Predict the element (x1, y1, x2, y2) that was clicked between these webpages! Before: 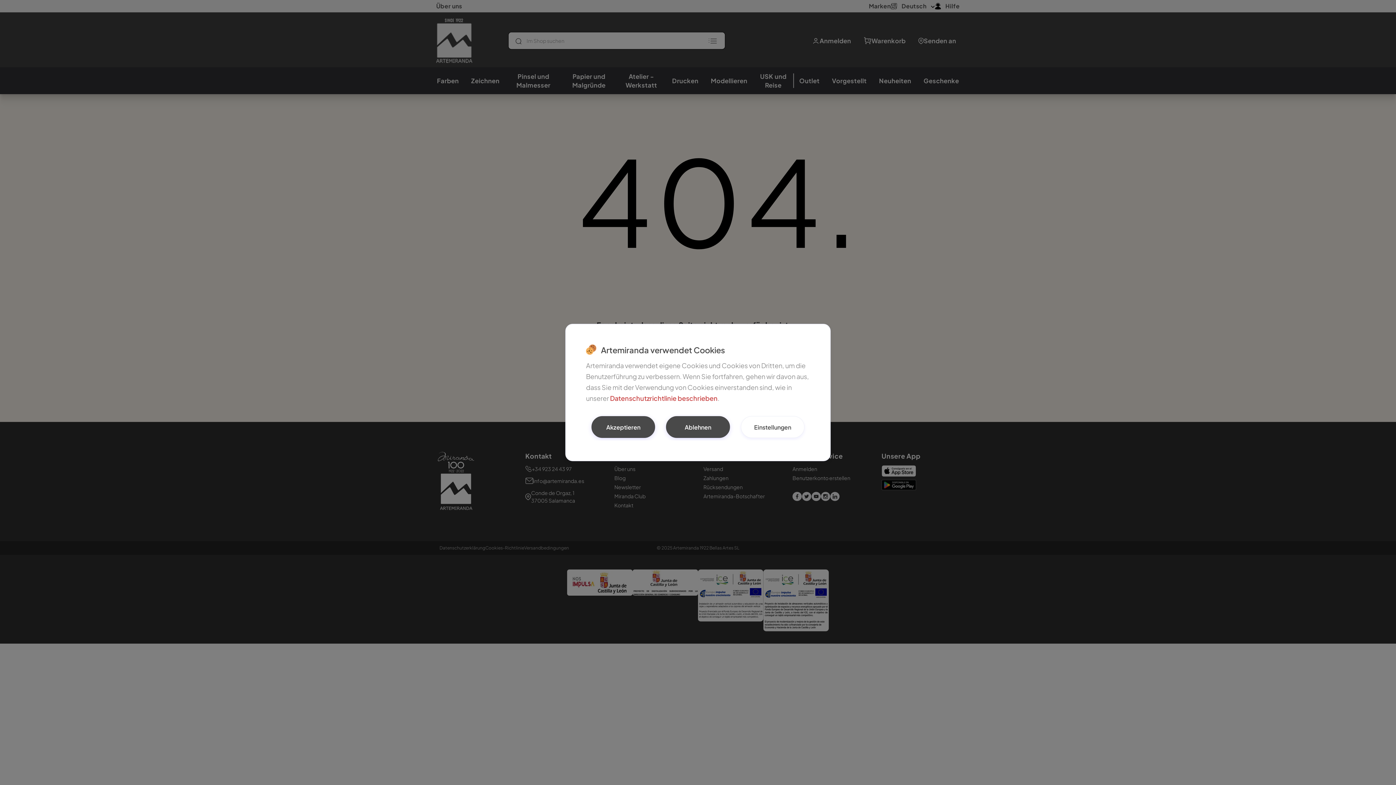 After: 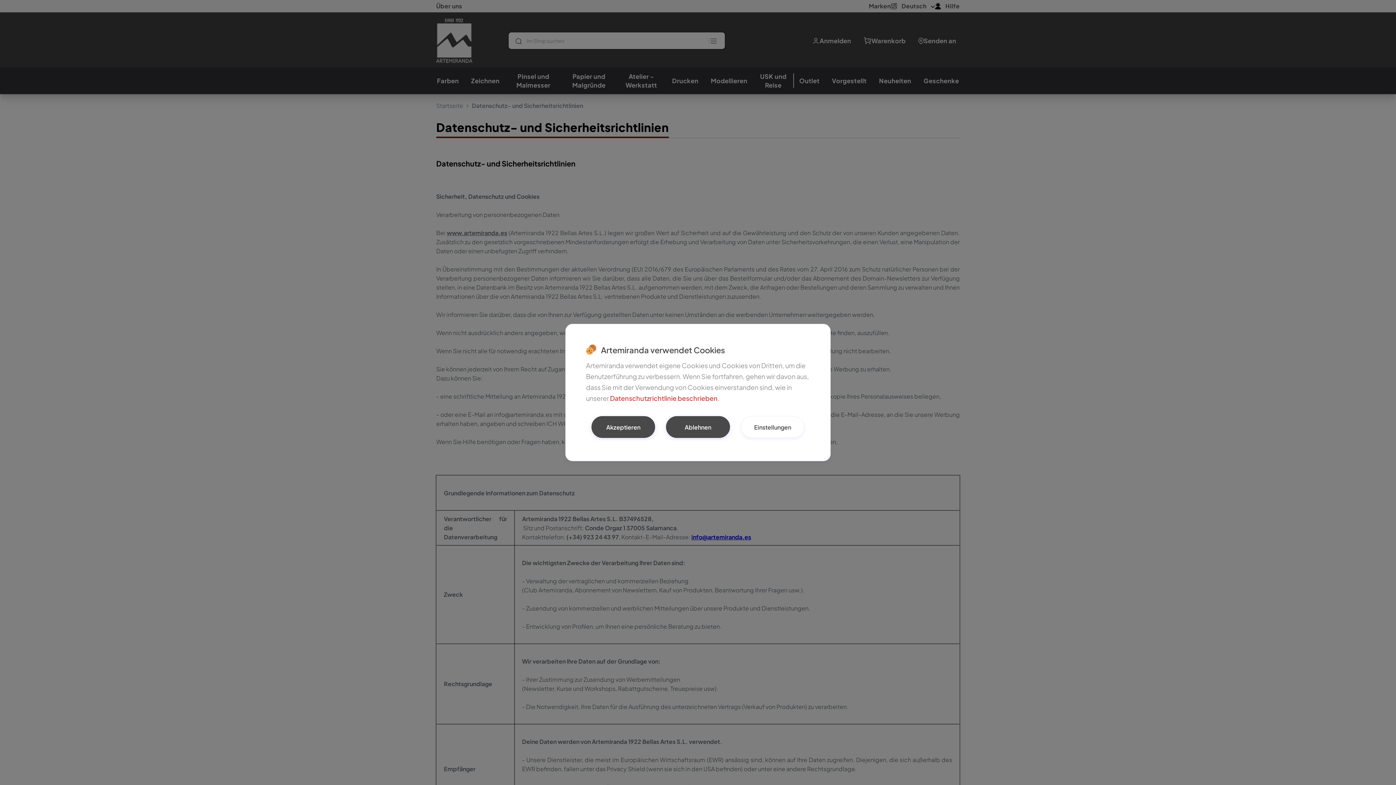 Action: bbox: (610, 394, 717, 402) label: Datenschutzrichtlinie beschrieben